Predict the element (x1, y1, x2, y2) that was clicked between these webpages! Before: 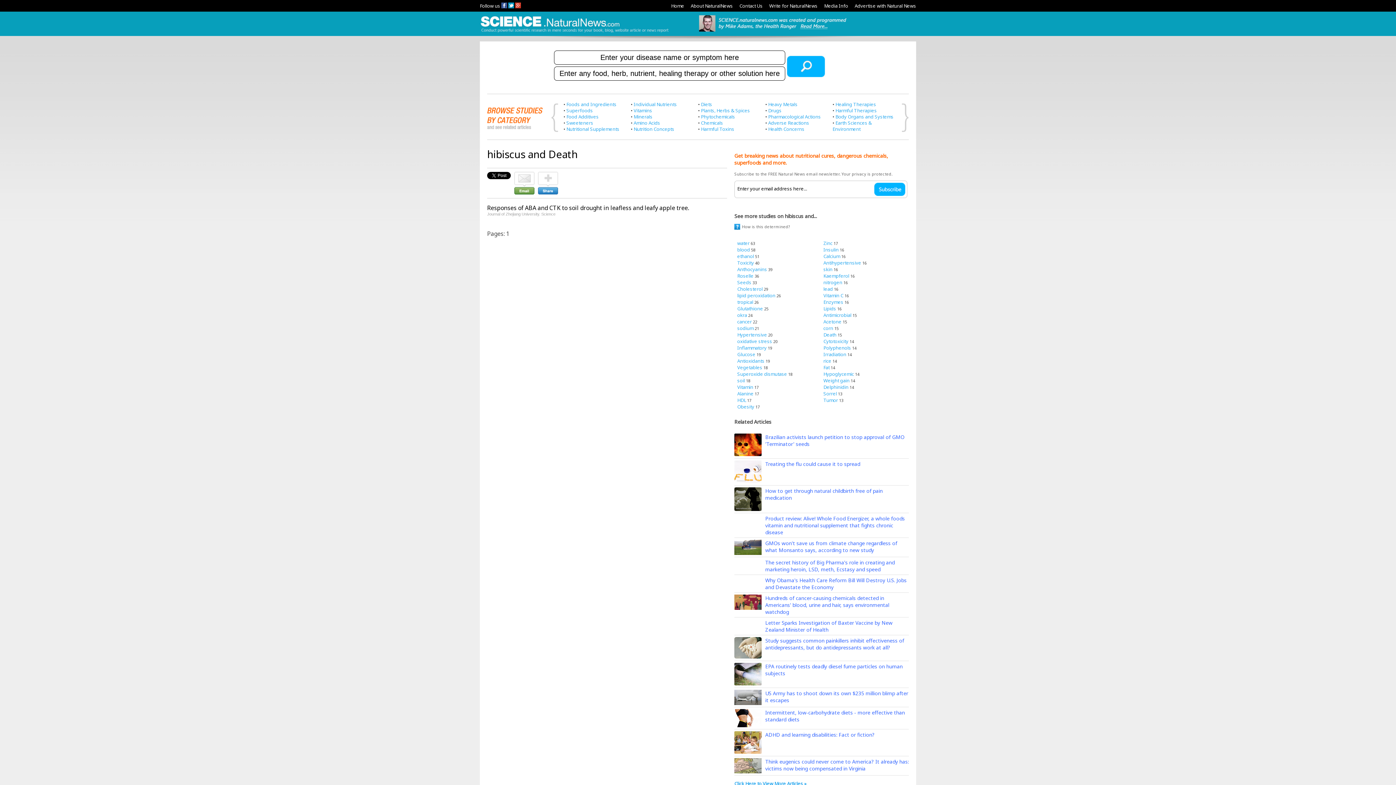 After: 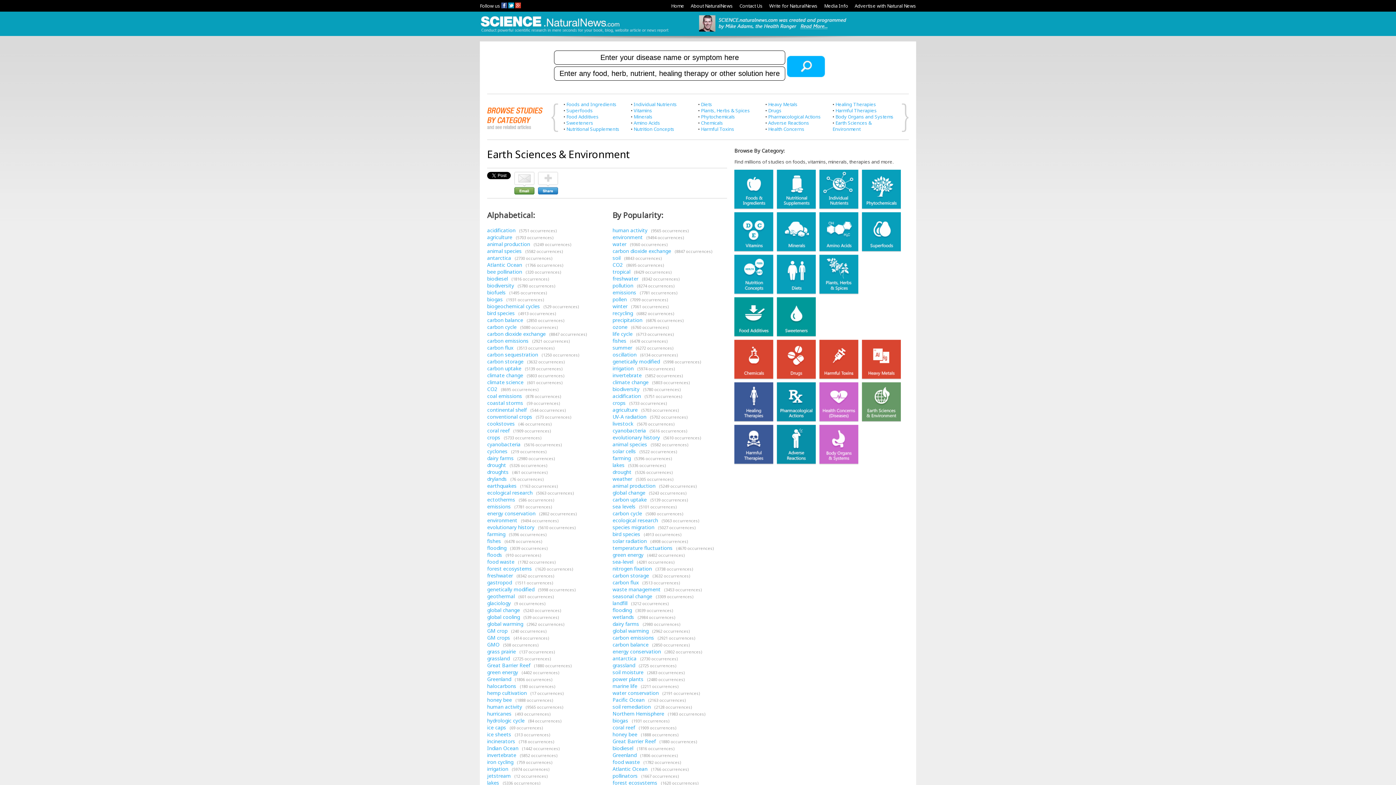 Action: bbox: (832, 119, 872, 132) label: Earth Sciences & Environment